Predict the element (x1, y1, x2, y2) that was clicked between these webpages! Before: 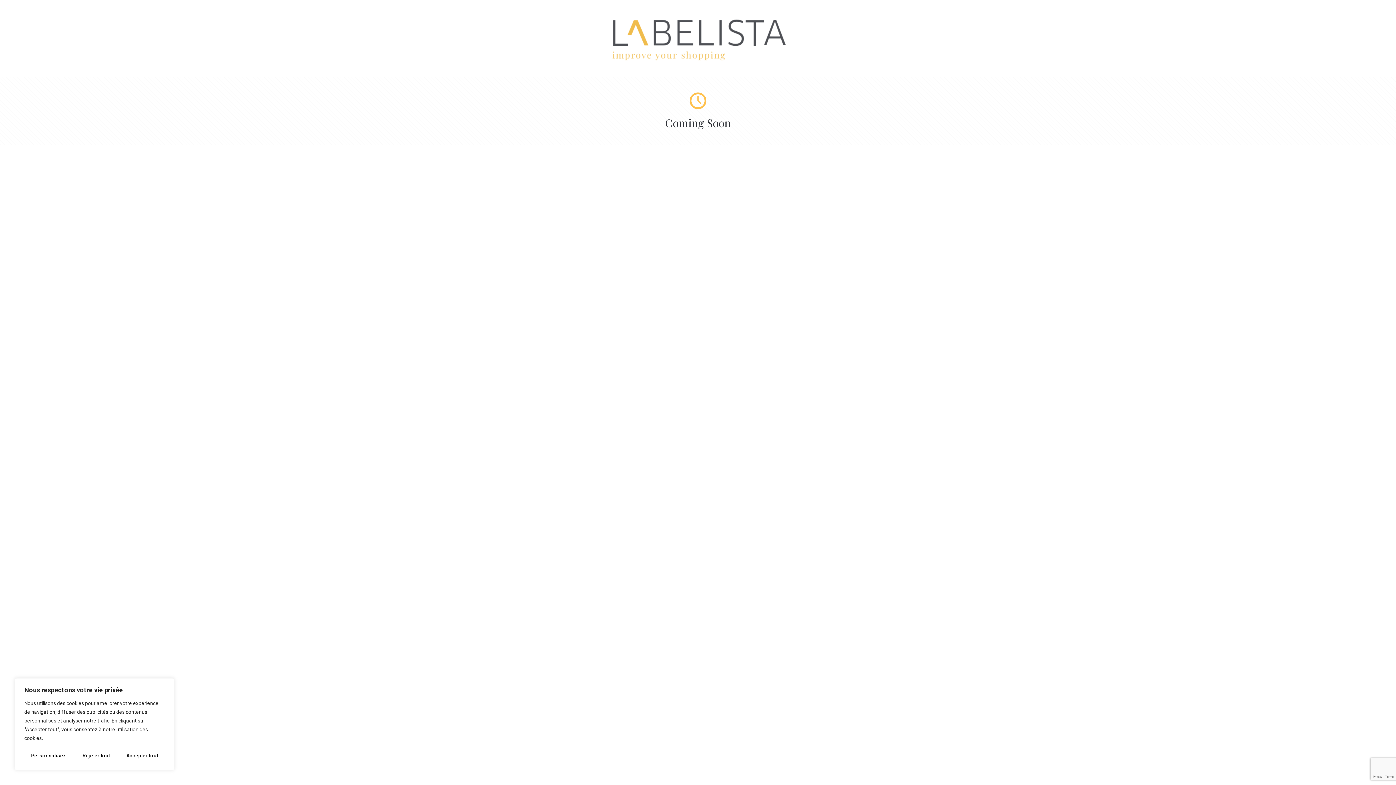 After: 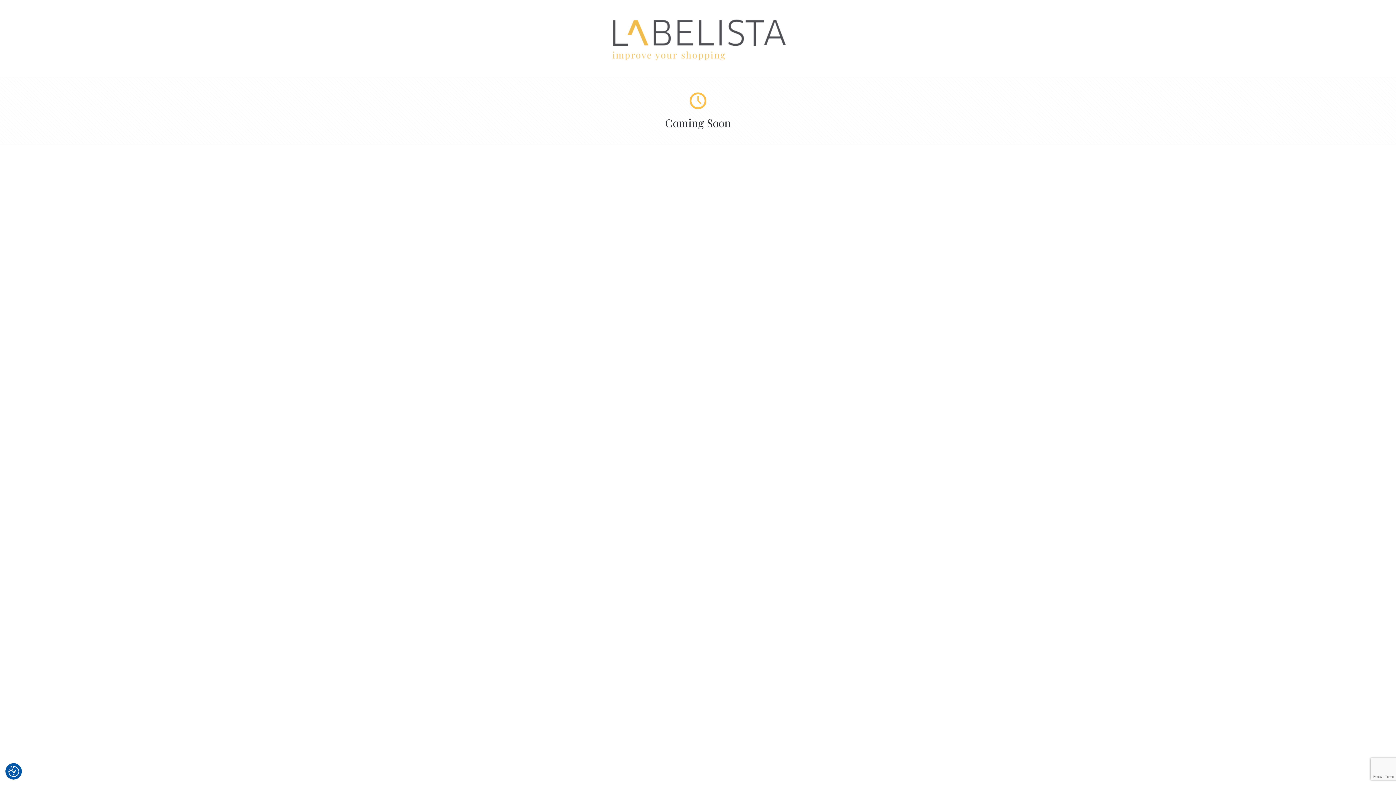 Action: bbox: (75, 748, 116, 763) label: Rejeter tout